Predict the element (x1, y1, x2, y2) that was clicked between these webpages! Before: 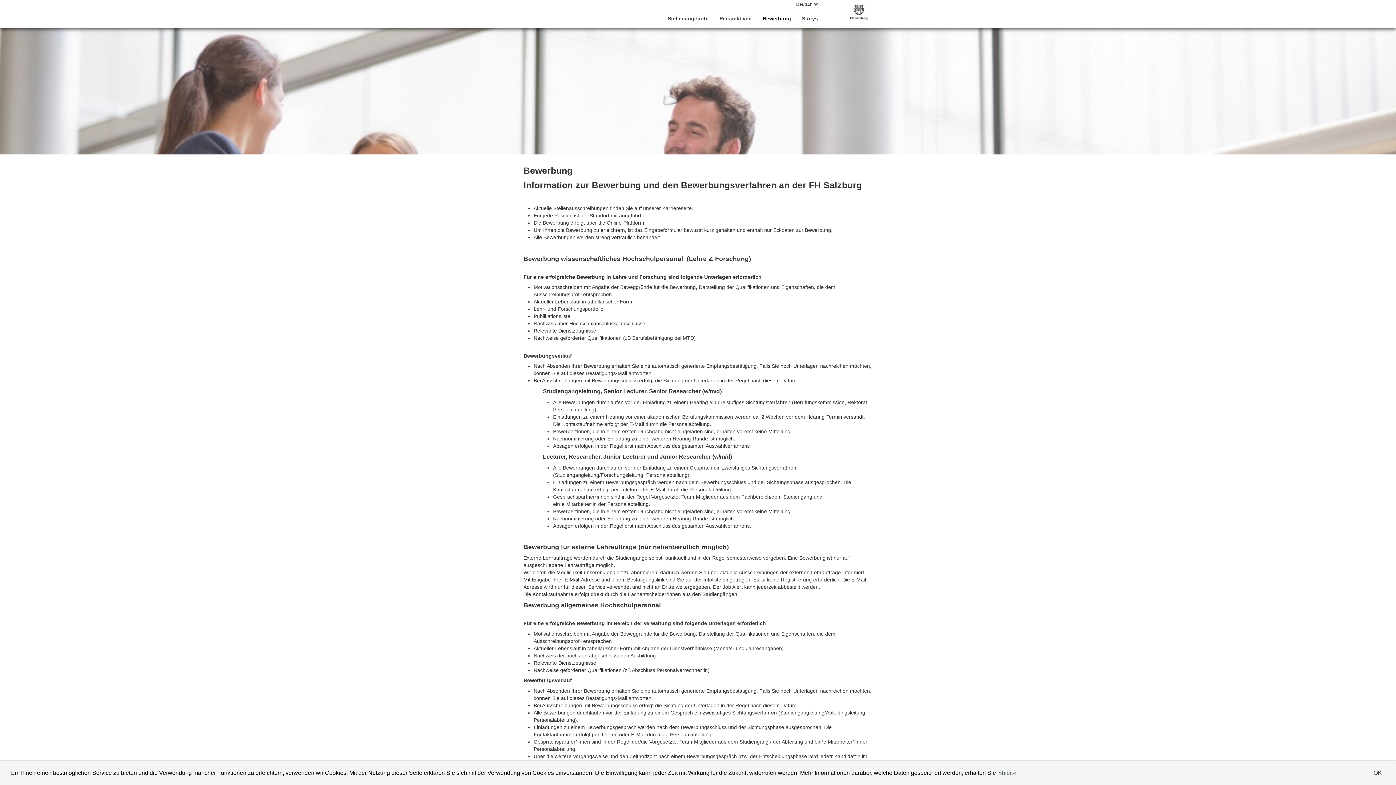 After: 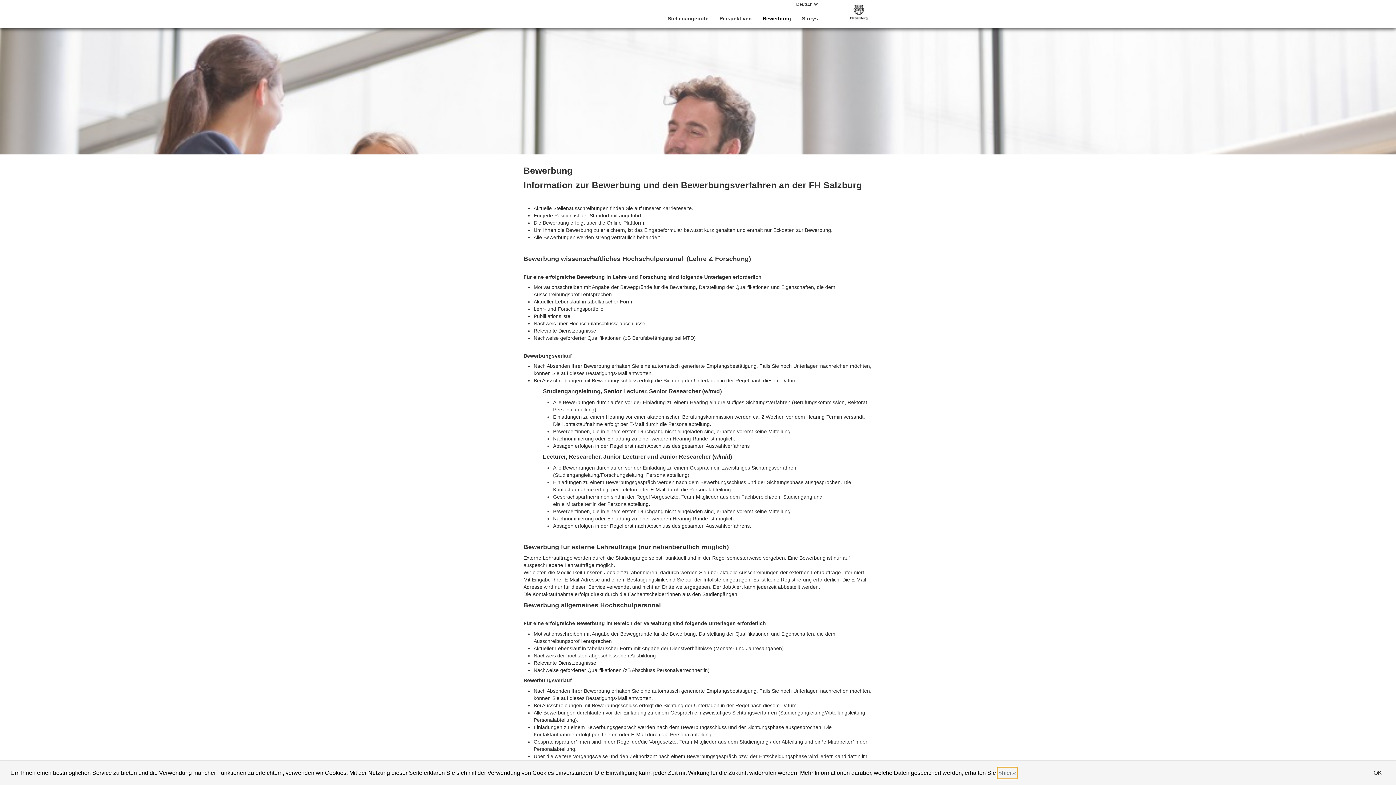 Action: bbox: (997, 767, 1017, 778) label: learn more about cookies